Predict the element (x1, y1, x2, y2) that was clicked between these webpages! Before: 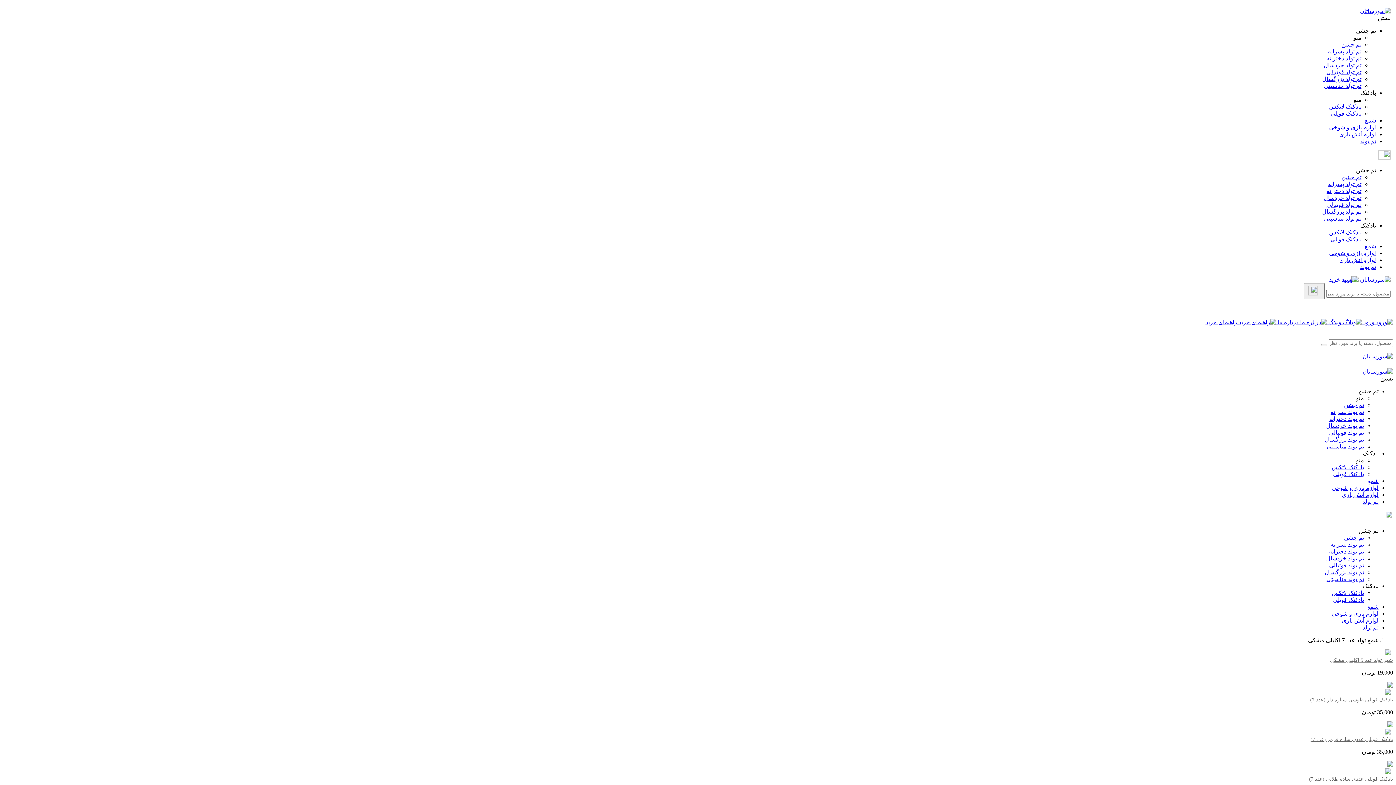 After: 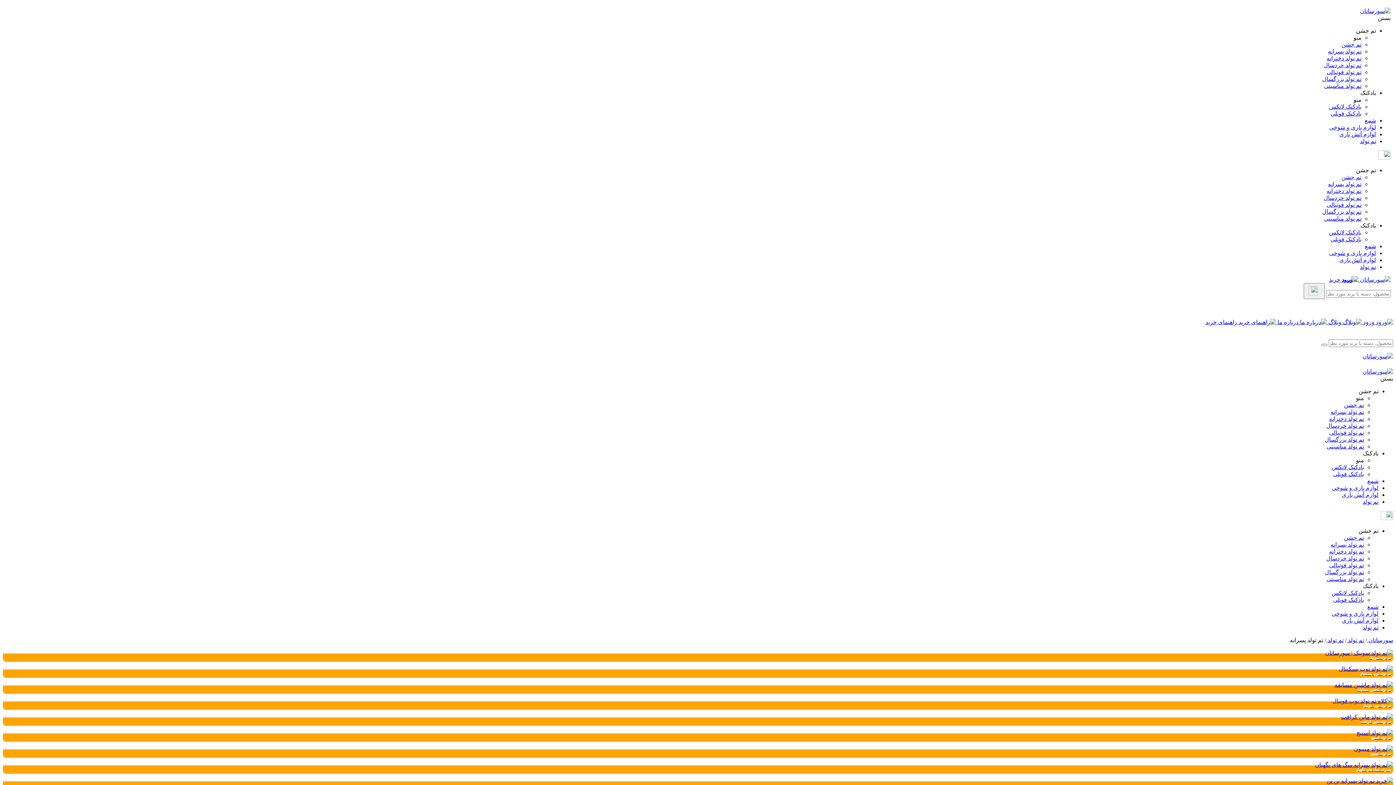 Action: label: تم تولد پسرانه bbox: (1330, 409, 1364, 415)